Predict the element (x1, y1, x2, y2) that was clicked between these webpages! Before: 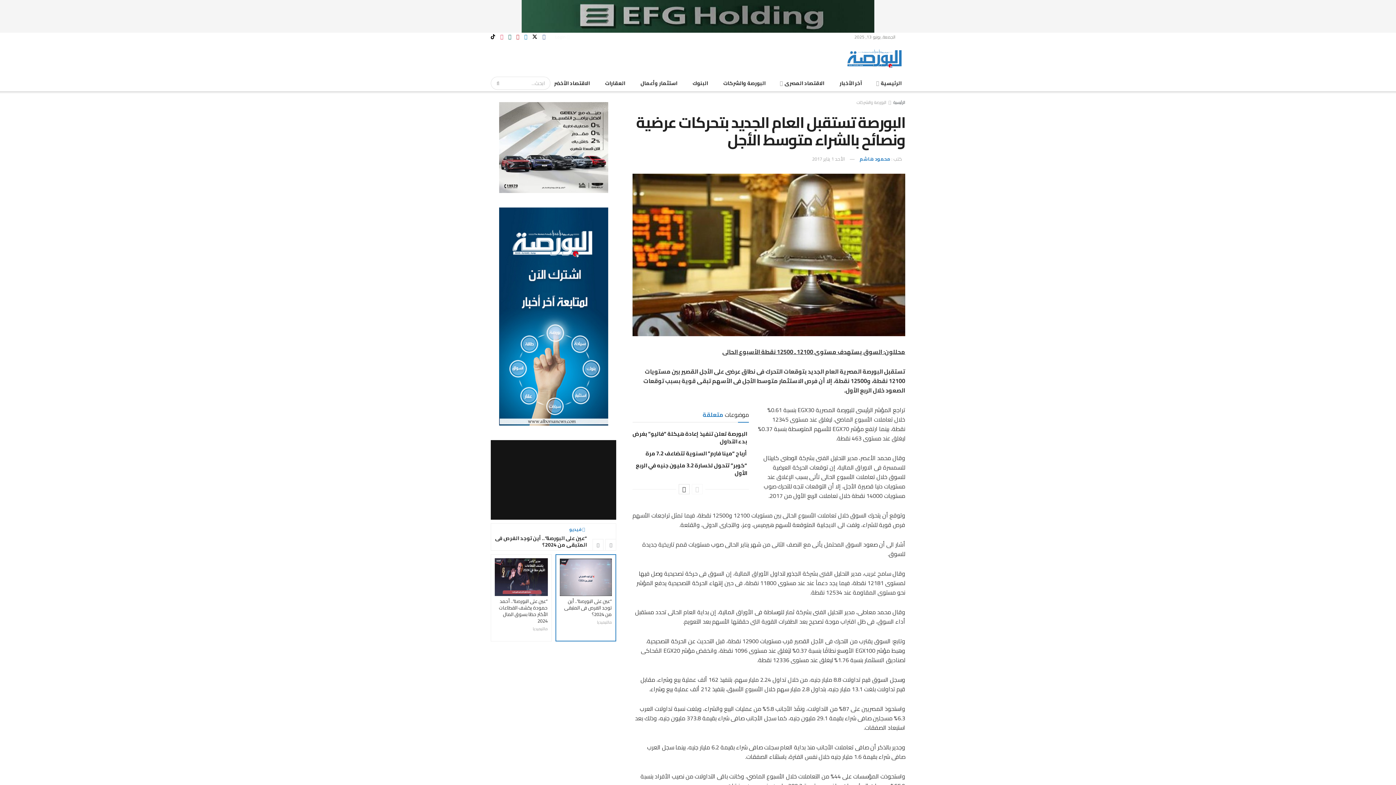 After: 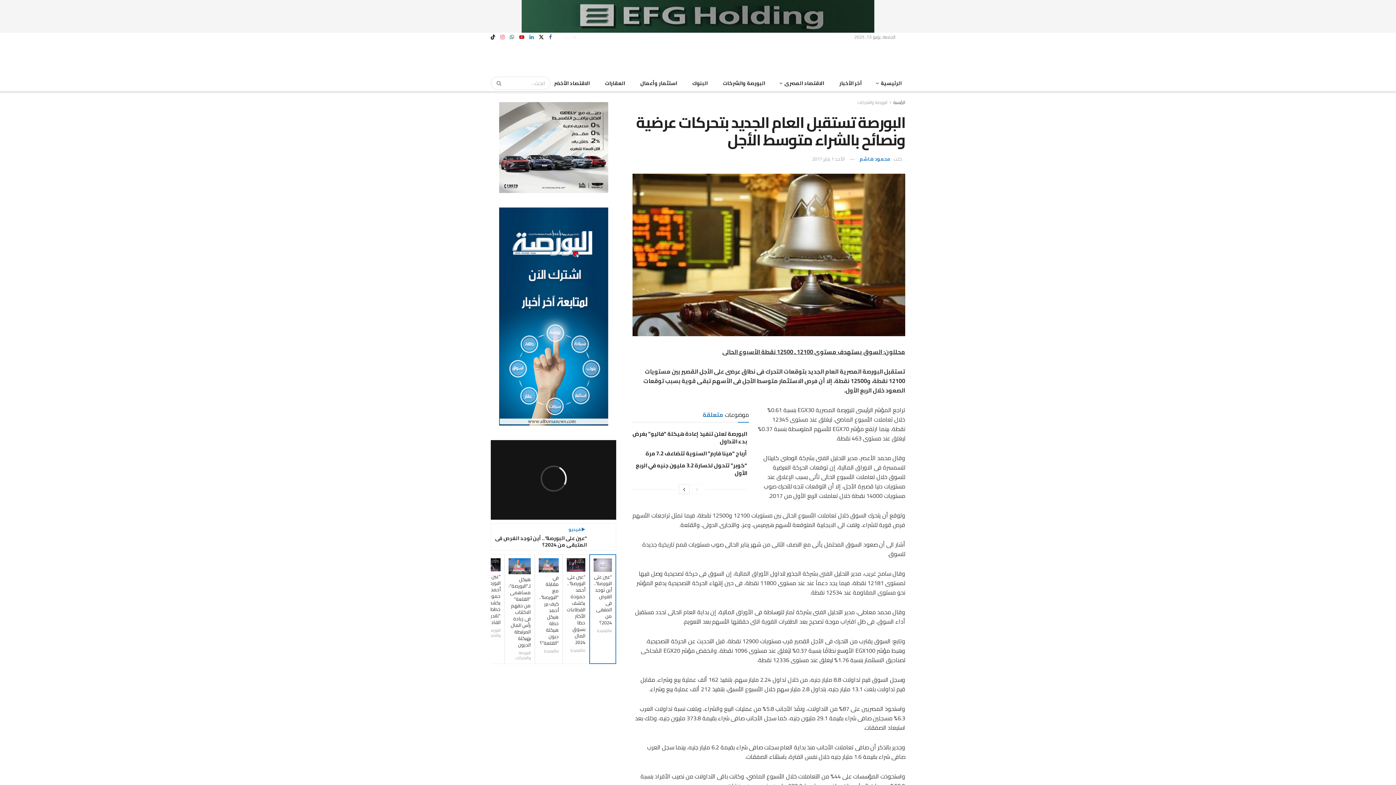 Action: label: الأحد 1 يناير 2017 bbox: (812, 154, 845, 163)